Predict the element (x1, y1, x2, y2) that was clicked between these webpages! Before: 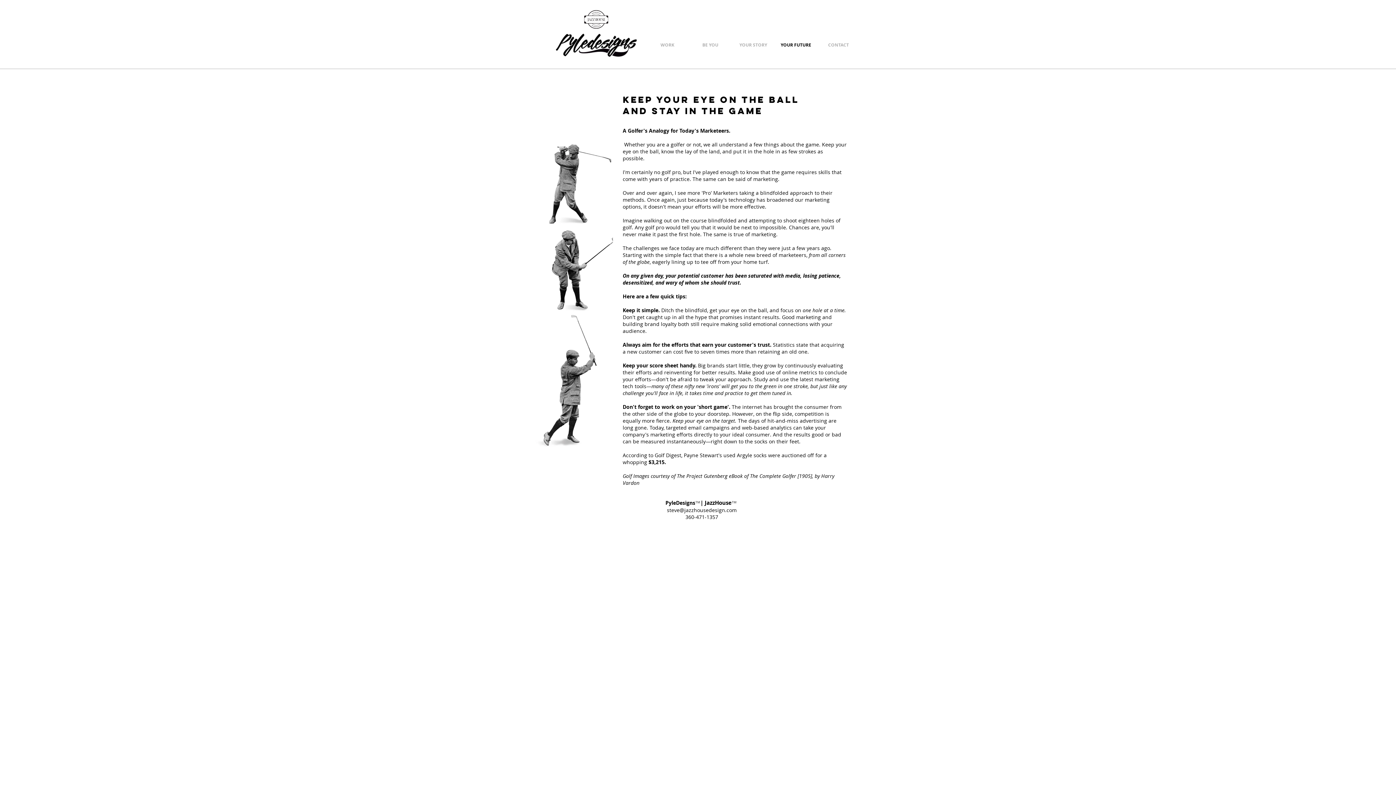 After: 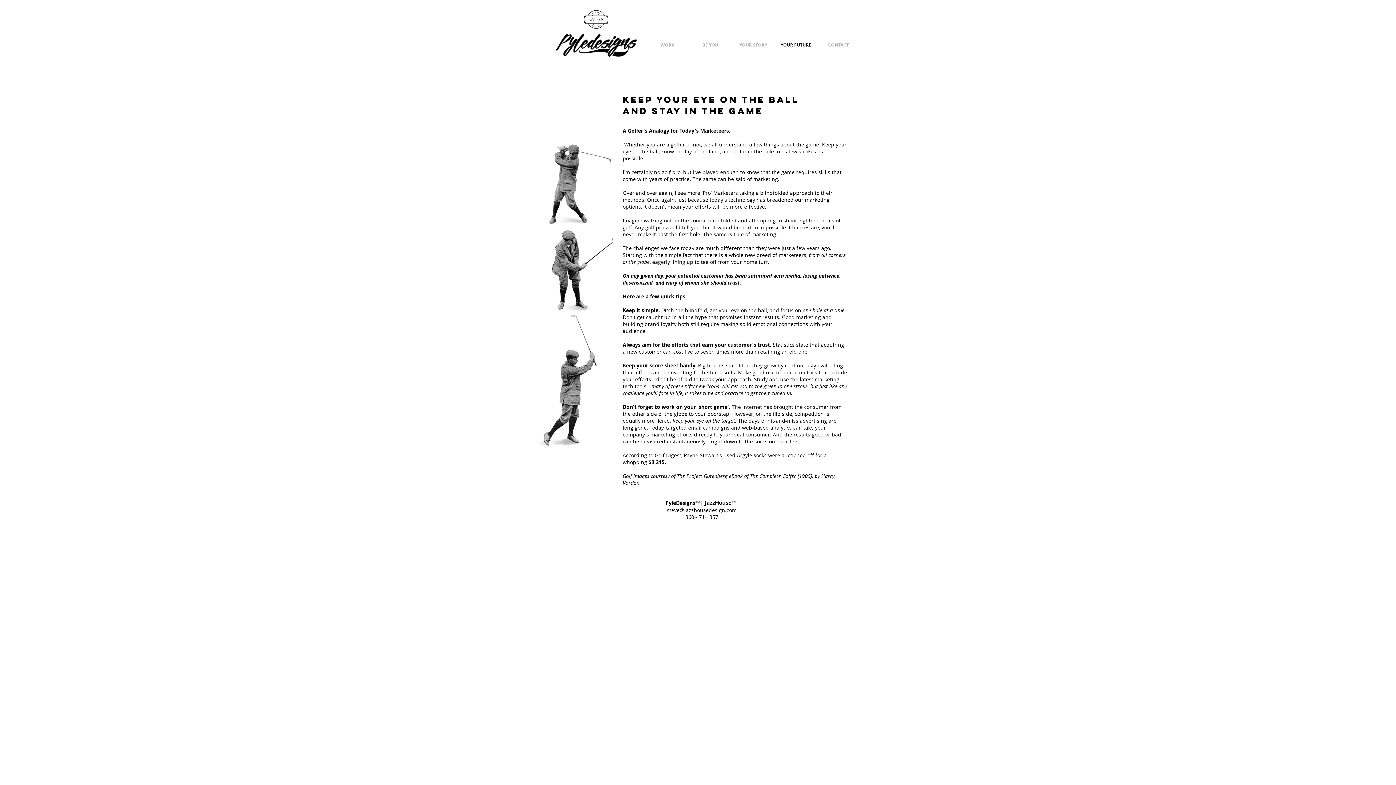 Action: label: YOUR FUTURE bbox: (774, 38, 817, 51)